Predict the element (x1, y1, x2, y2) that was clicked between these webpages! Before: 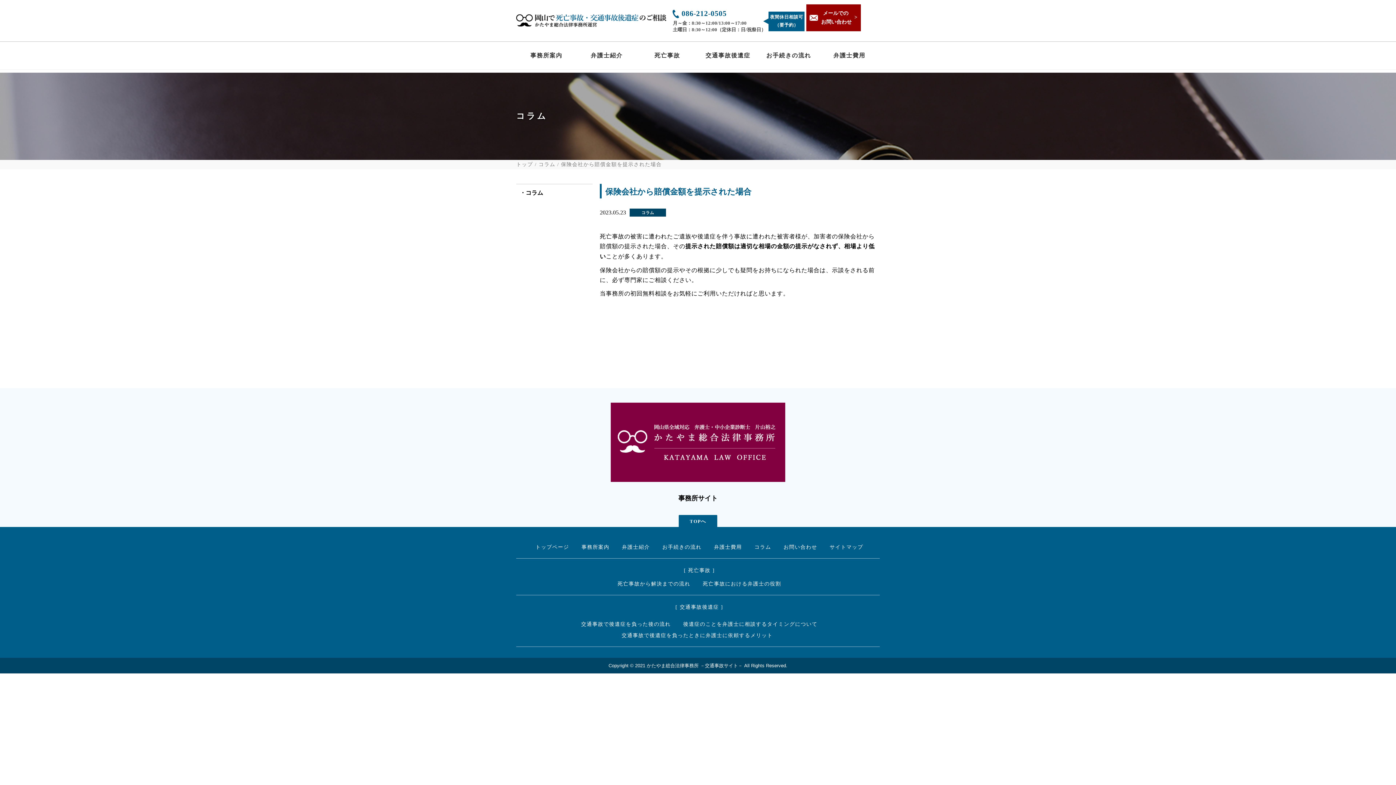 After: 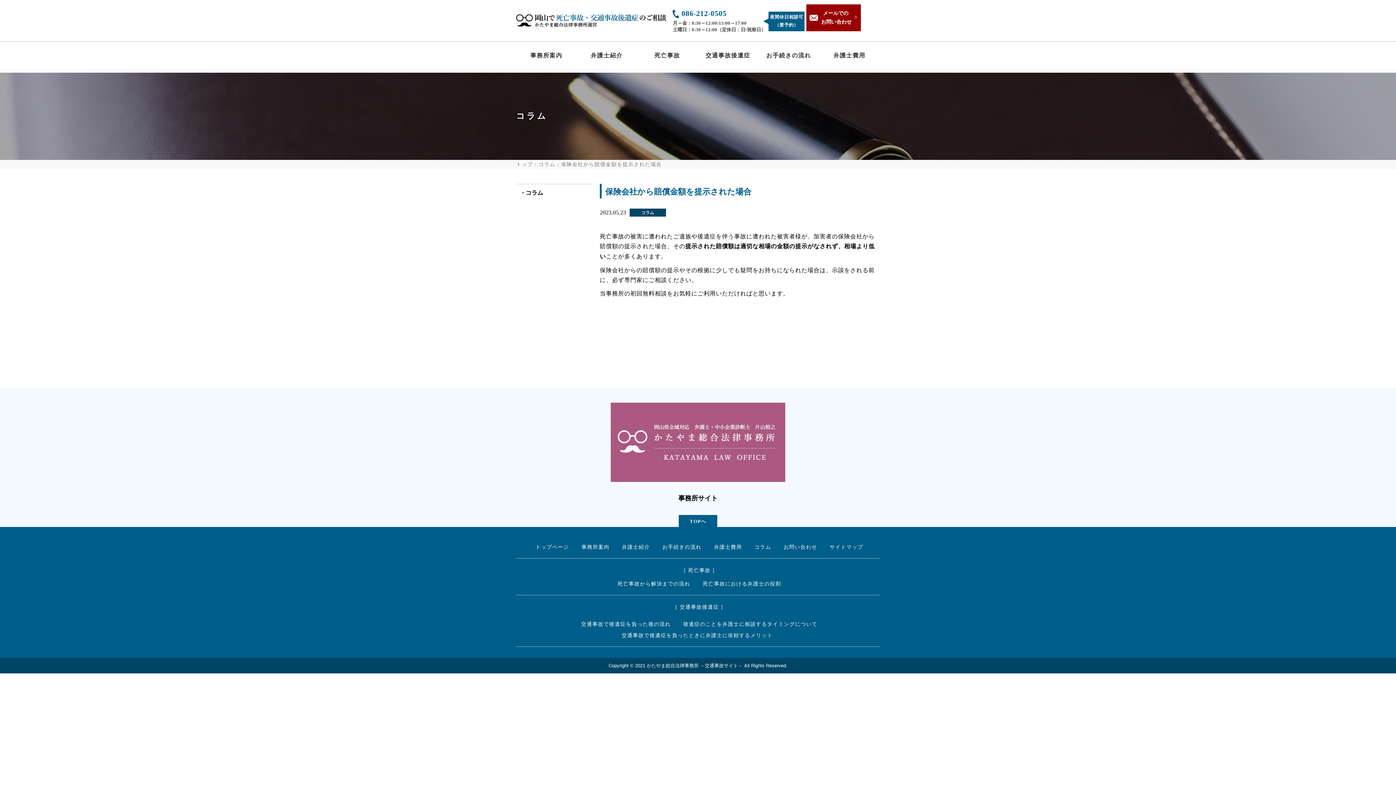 Action: bbox: (610, 476, 785, 504) label: 事務所サイト